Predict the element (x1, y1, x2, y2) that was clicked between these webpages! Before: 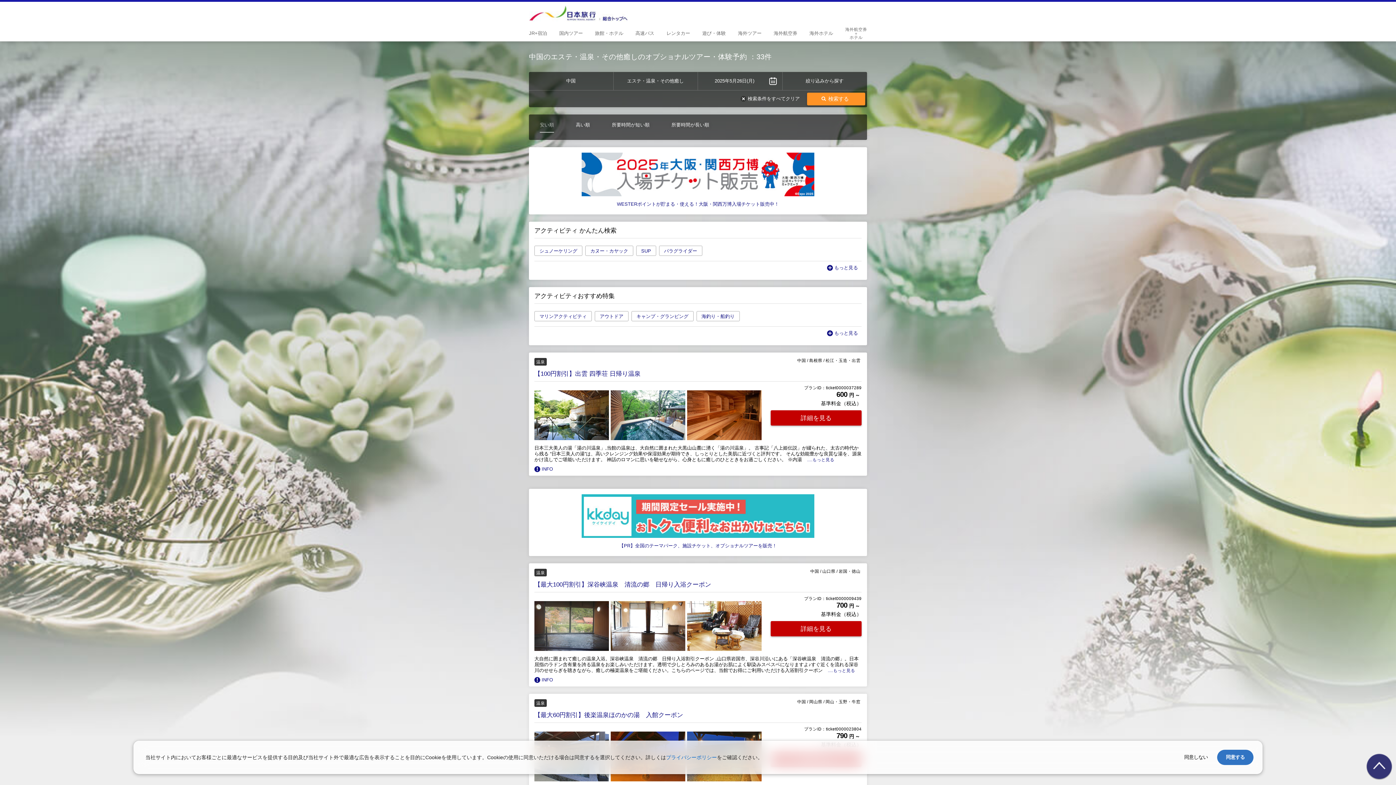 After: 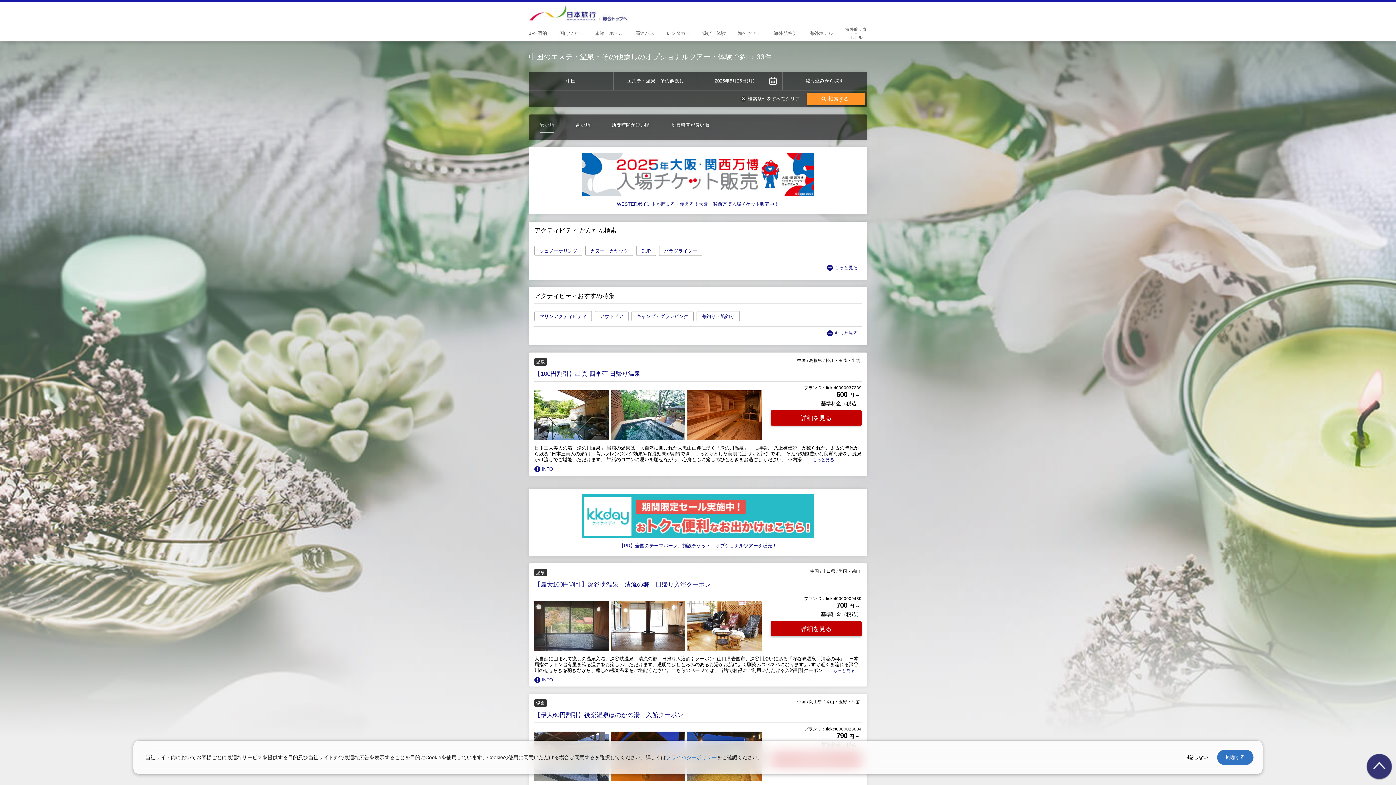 Action: label: 検索する bbox: (807, 92, 865, 105)